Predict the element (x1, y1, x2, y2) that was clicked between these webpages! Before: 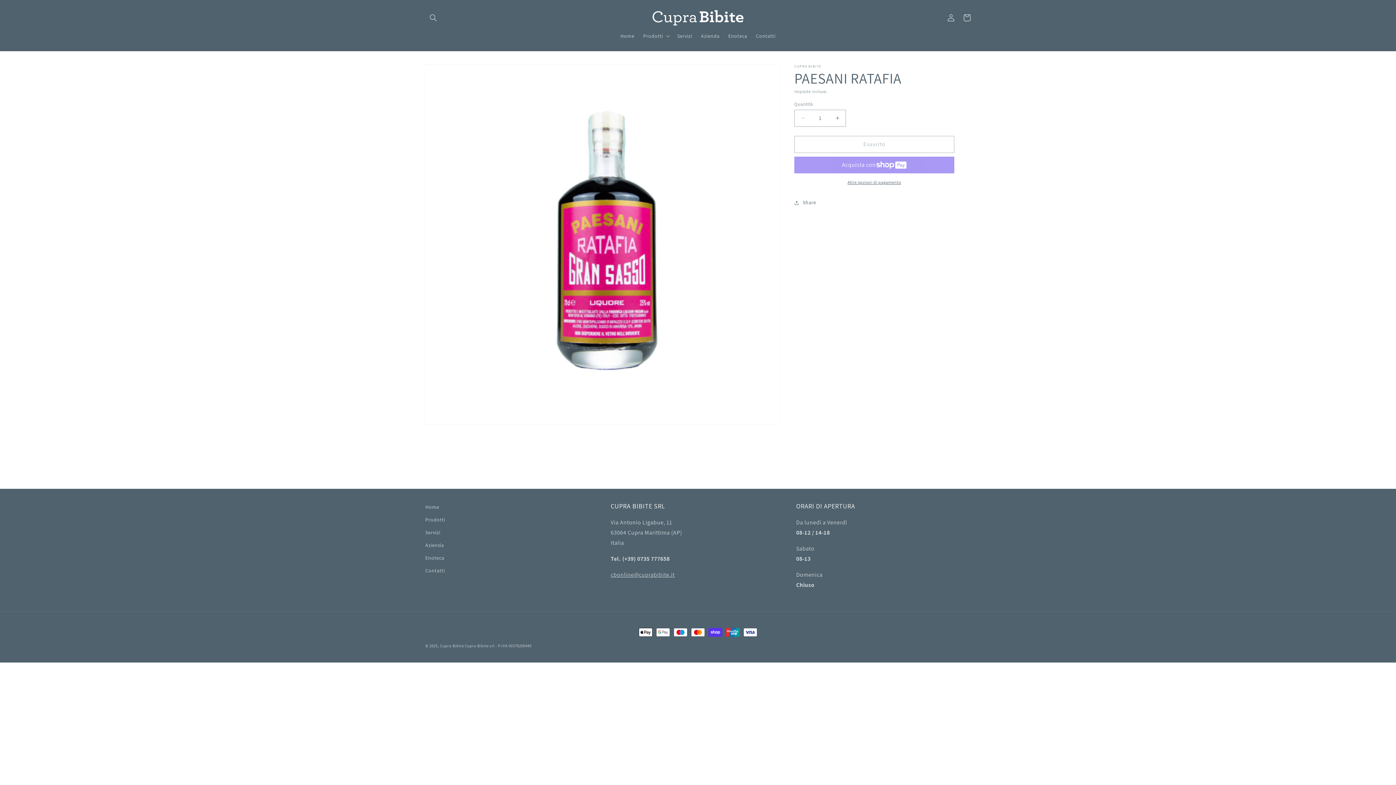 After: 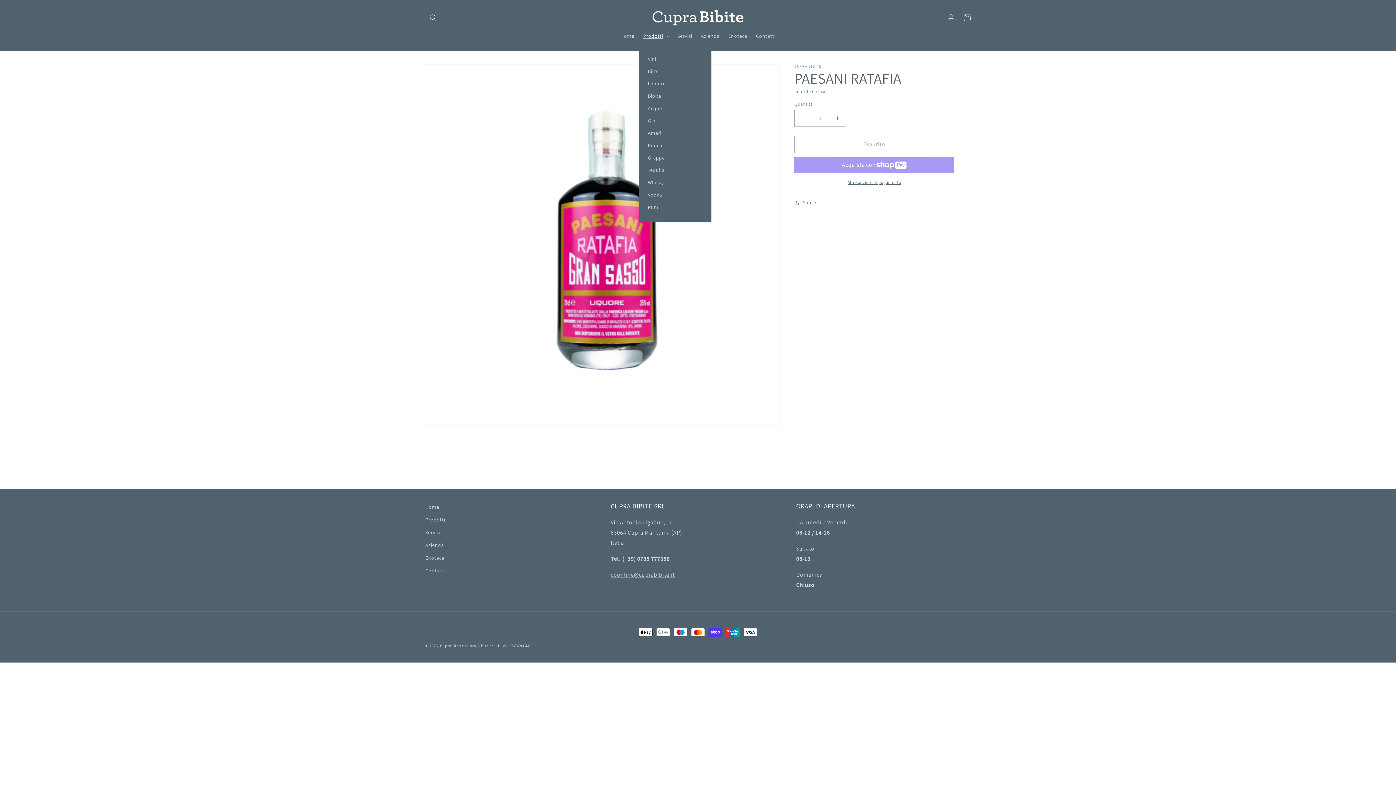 Action: label: Prodotti bbox: (638, 28, 673, 43)